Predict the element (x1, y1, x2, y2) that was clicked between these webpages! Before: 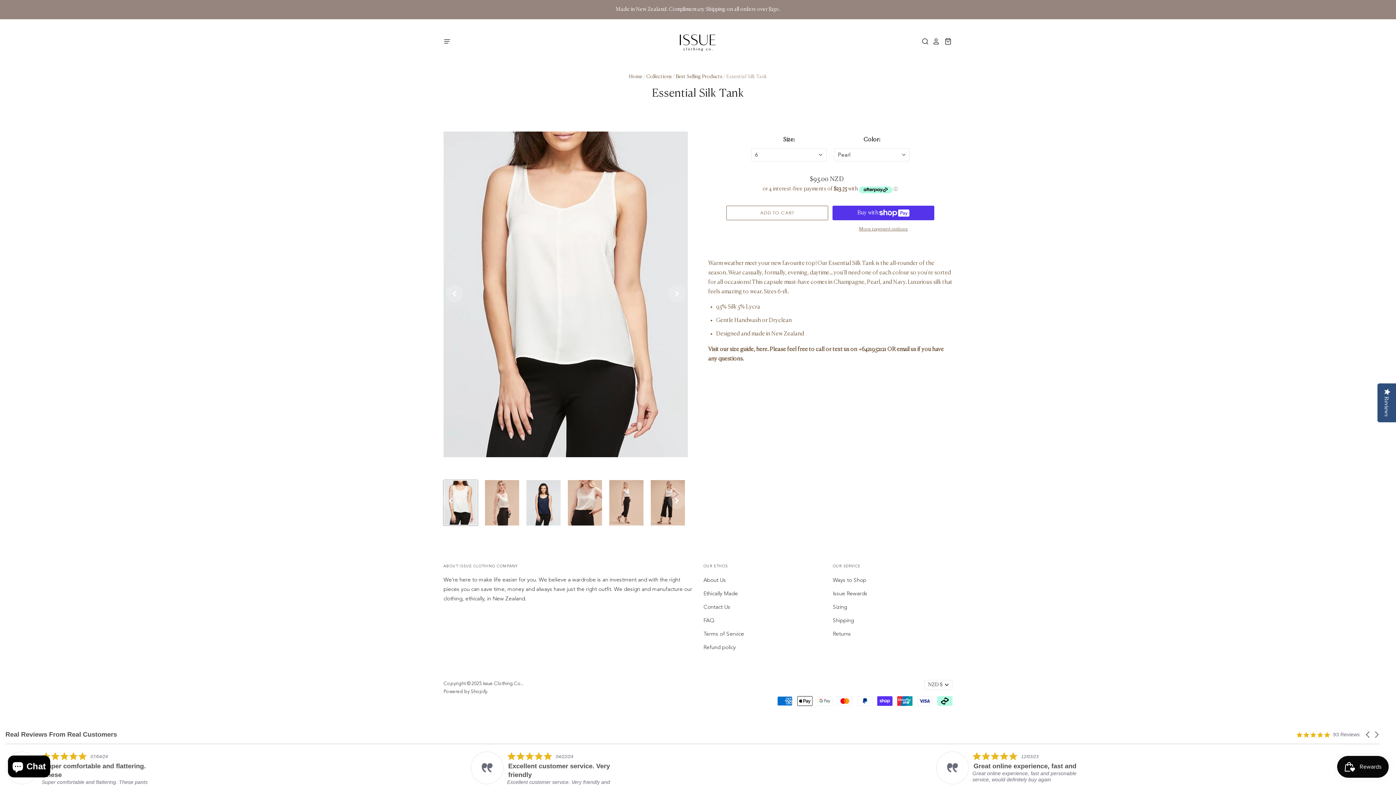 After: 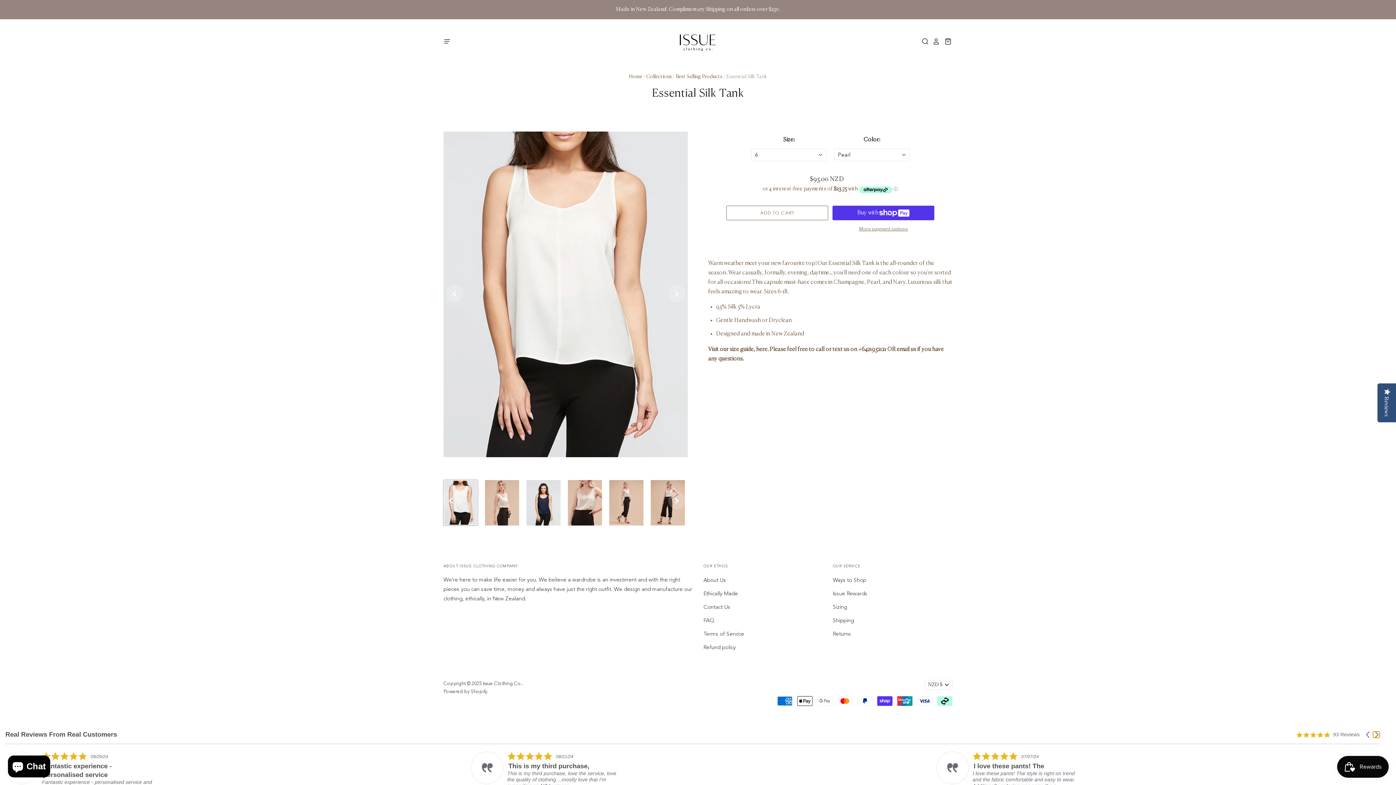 Action: bbox: (1373, 731, 1380, 738) label: Next Page